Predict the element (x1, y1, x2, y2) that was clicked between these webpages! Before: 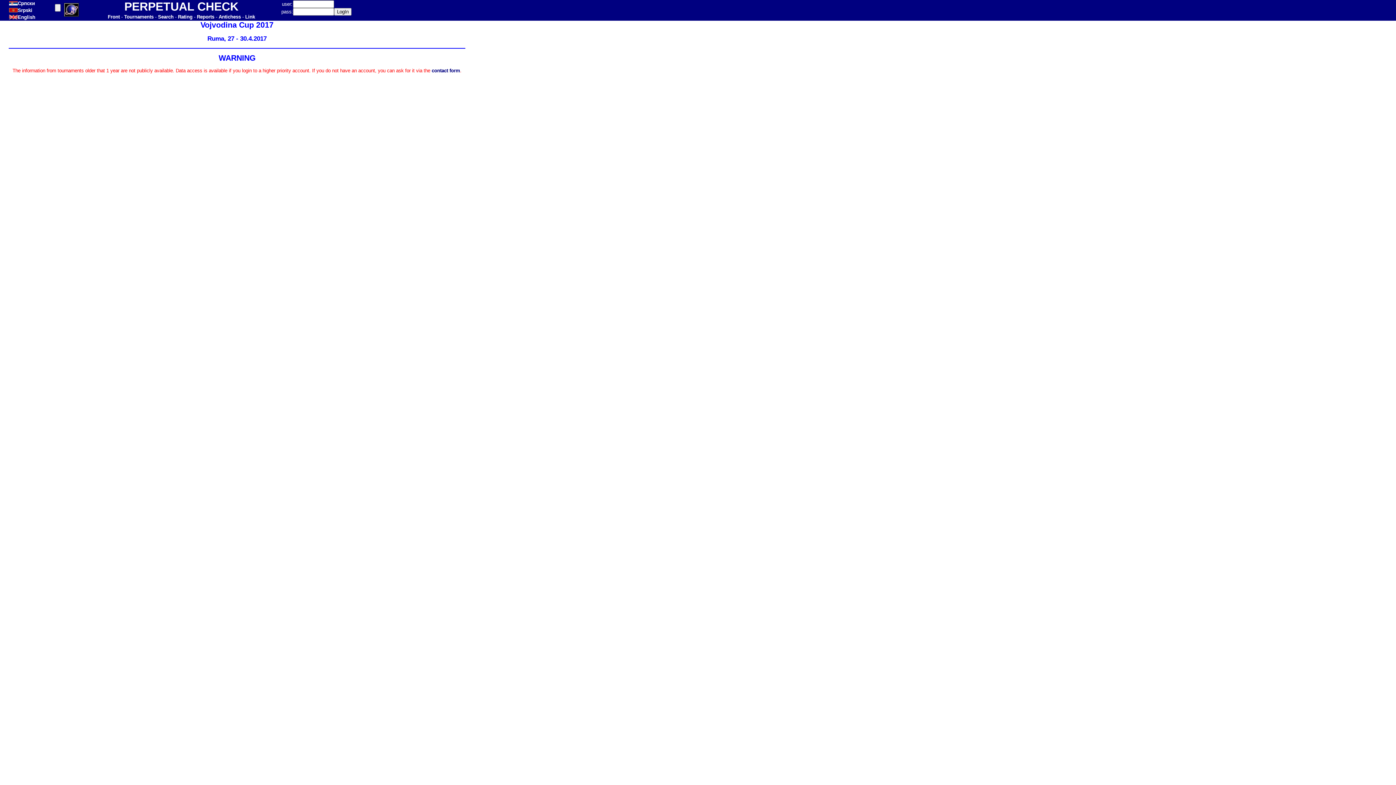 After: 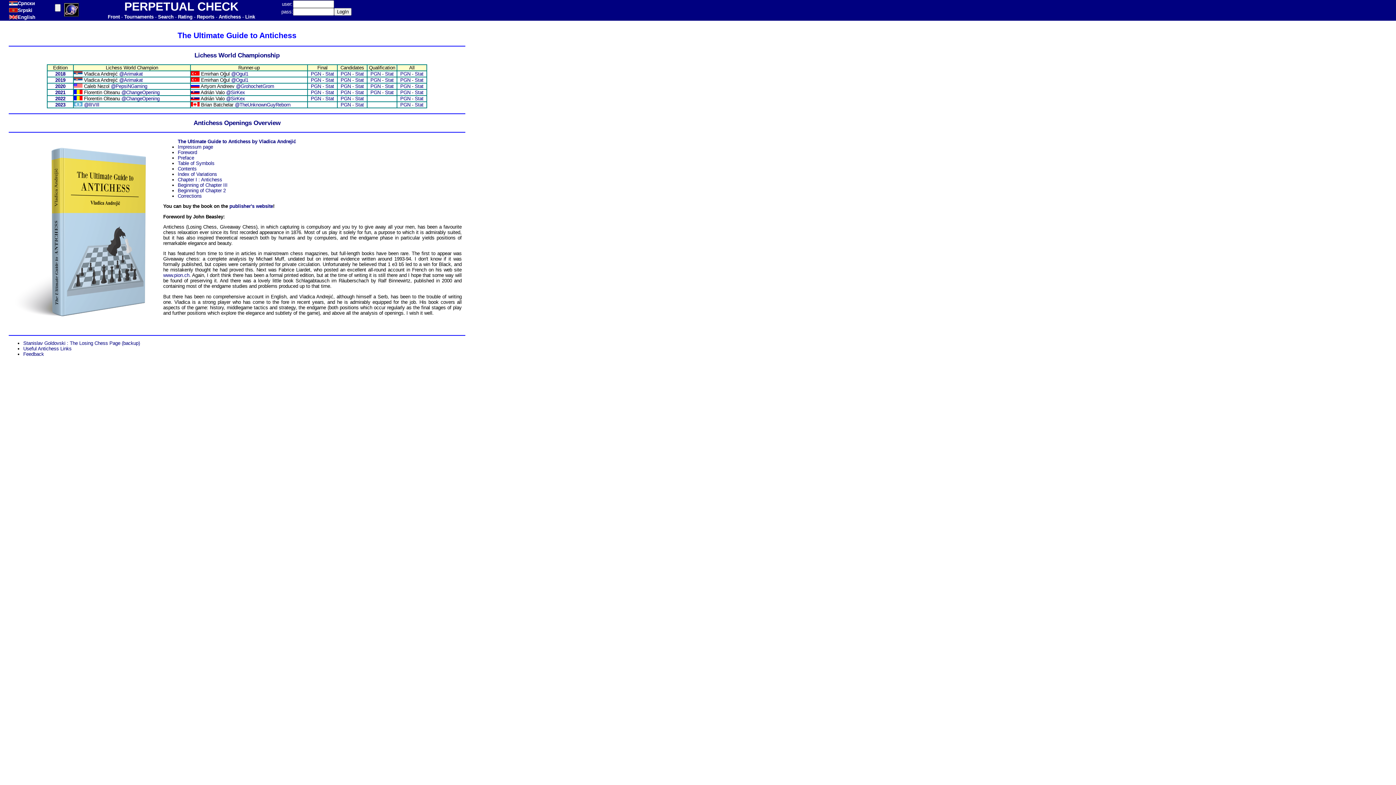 Action: bbox: (218, 14, 240, 19) label: Antichess